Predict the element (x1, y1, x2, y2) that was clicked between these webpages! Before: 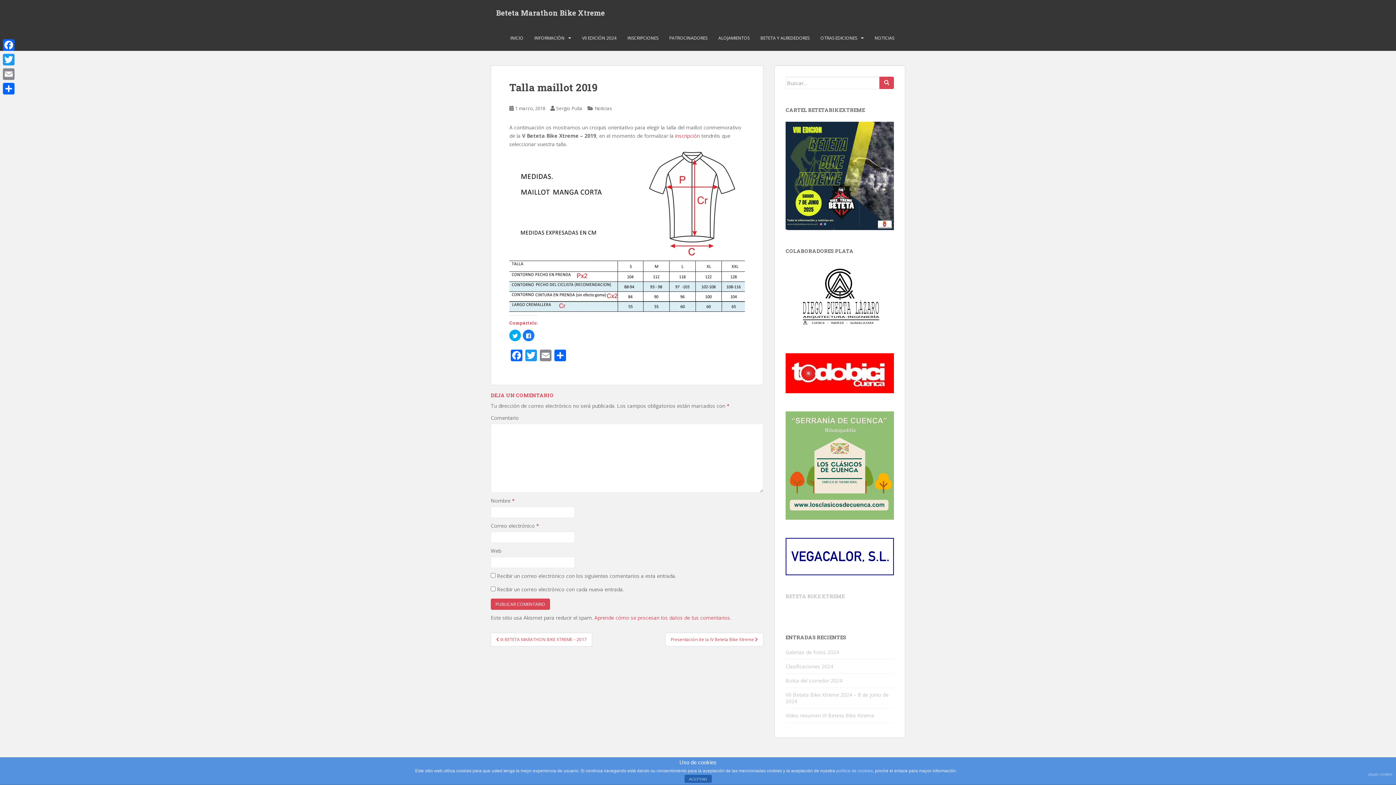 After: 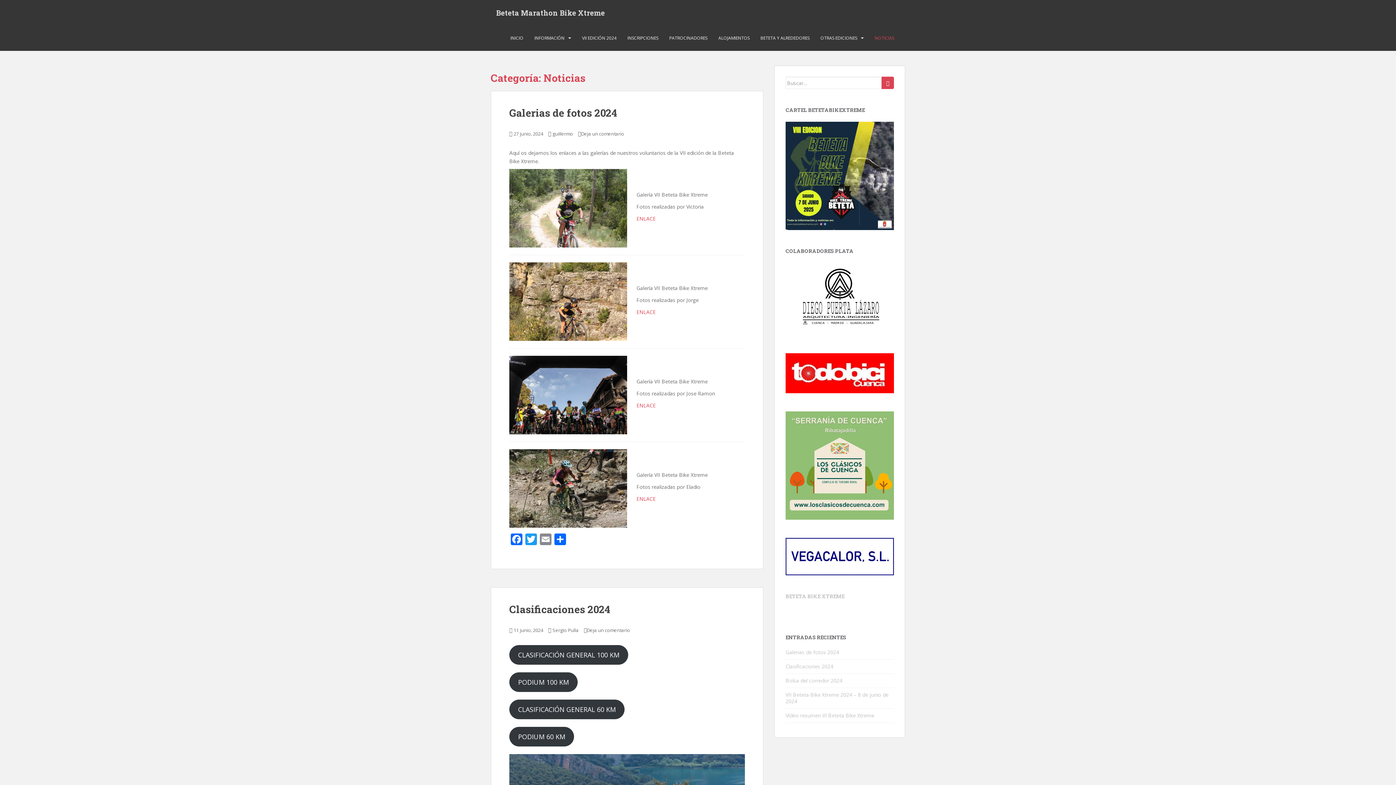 Action: bbox: (874, 30, 894, 45) label: NOTICIAS